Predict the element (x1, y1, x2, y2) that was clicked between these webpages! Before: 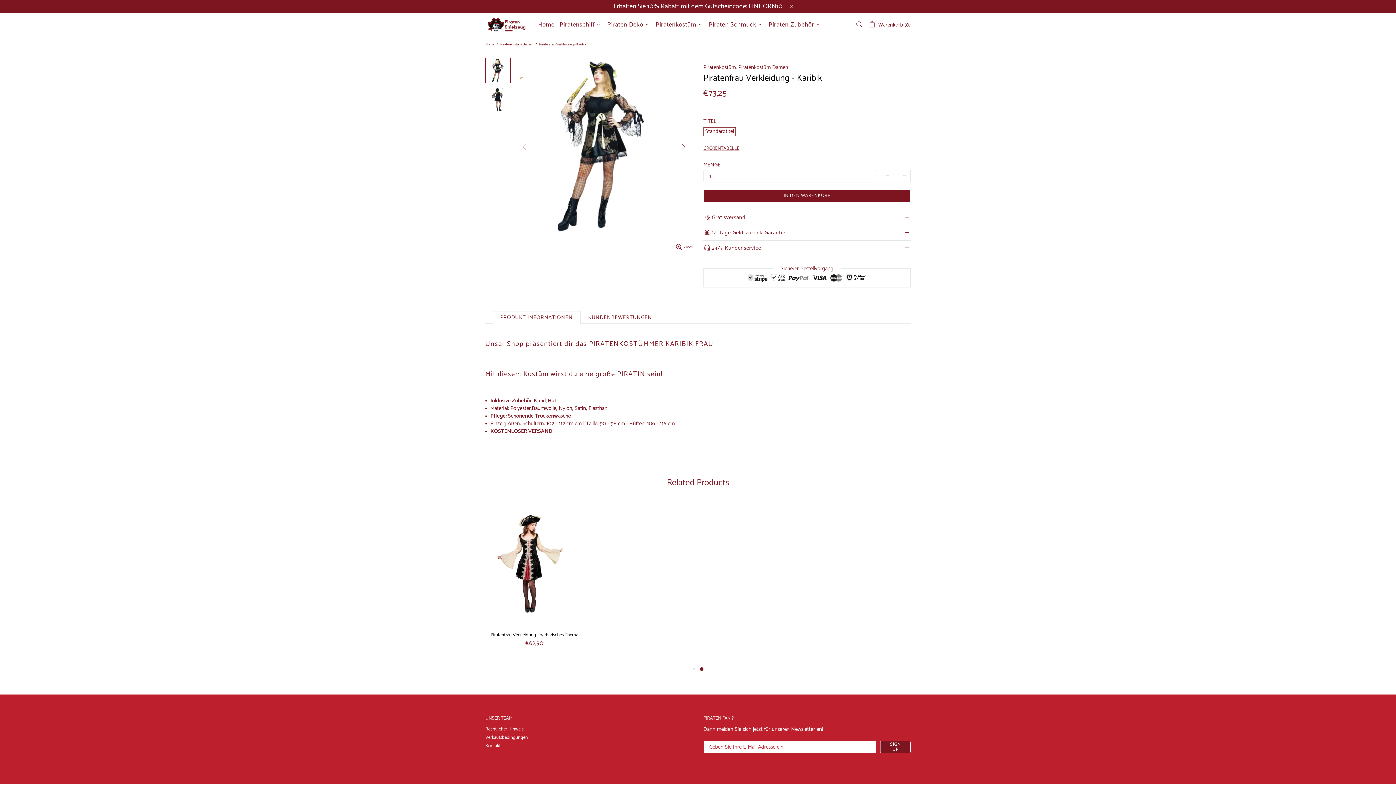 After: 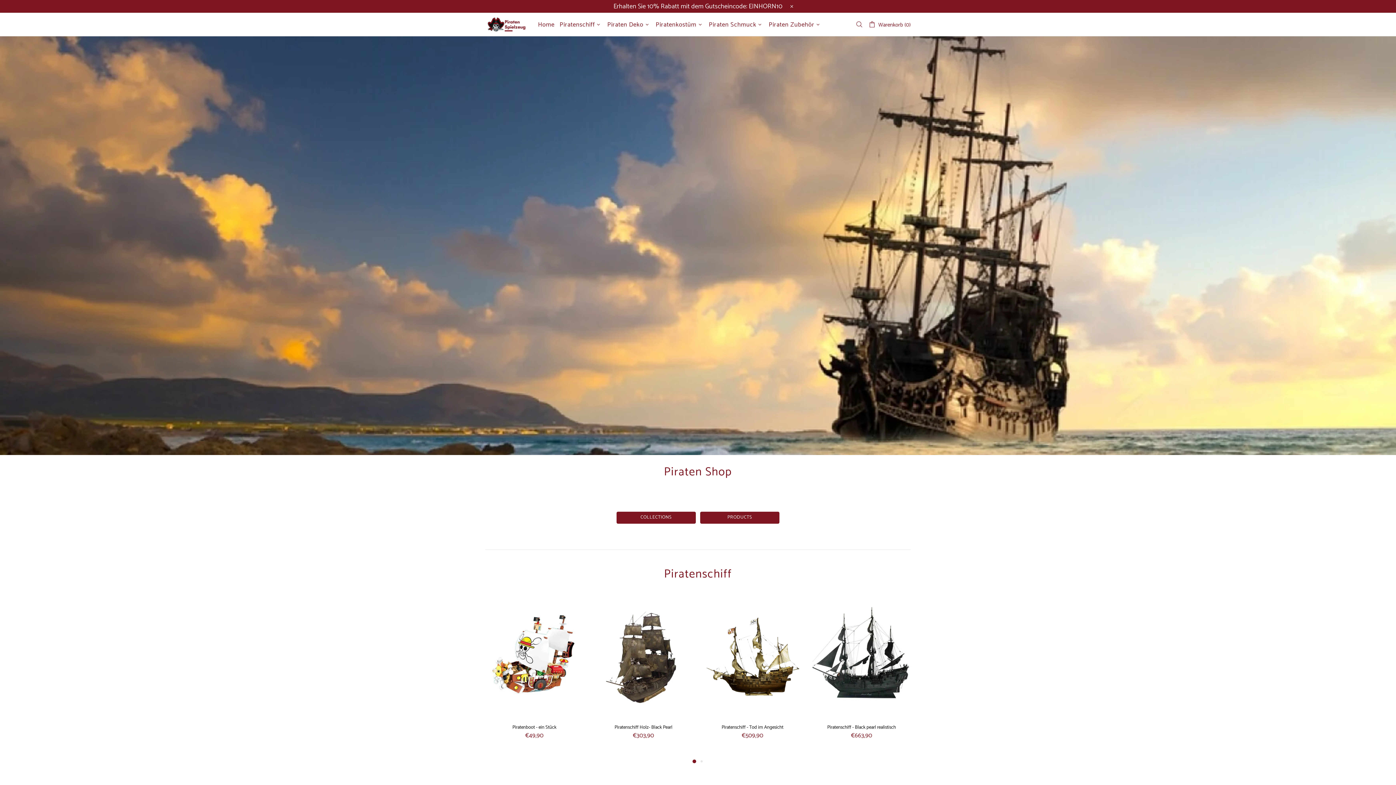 Action: bbox: (484, 41, 495, 46) label: Home